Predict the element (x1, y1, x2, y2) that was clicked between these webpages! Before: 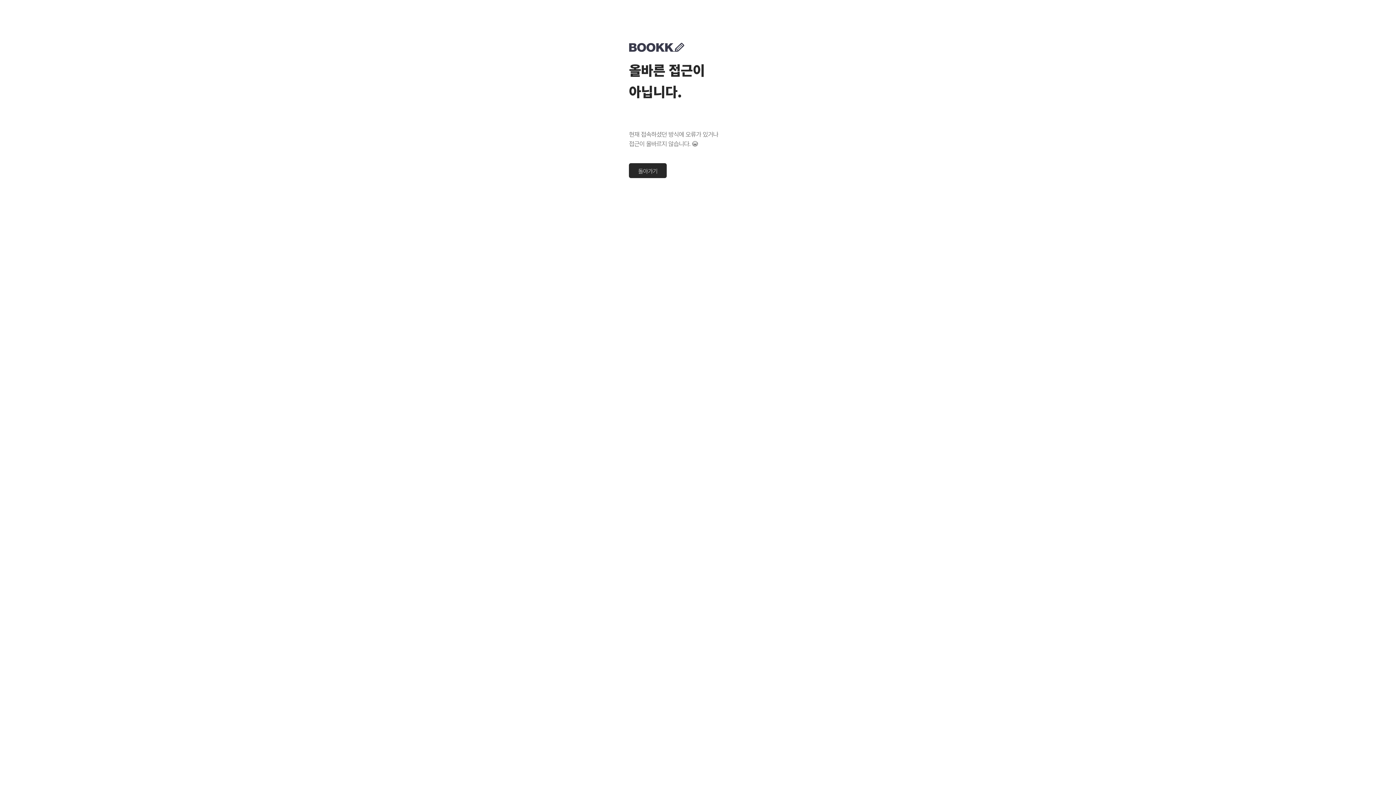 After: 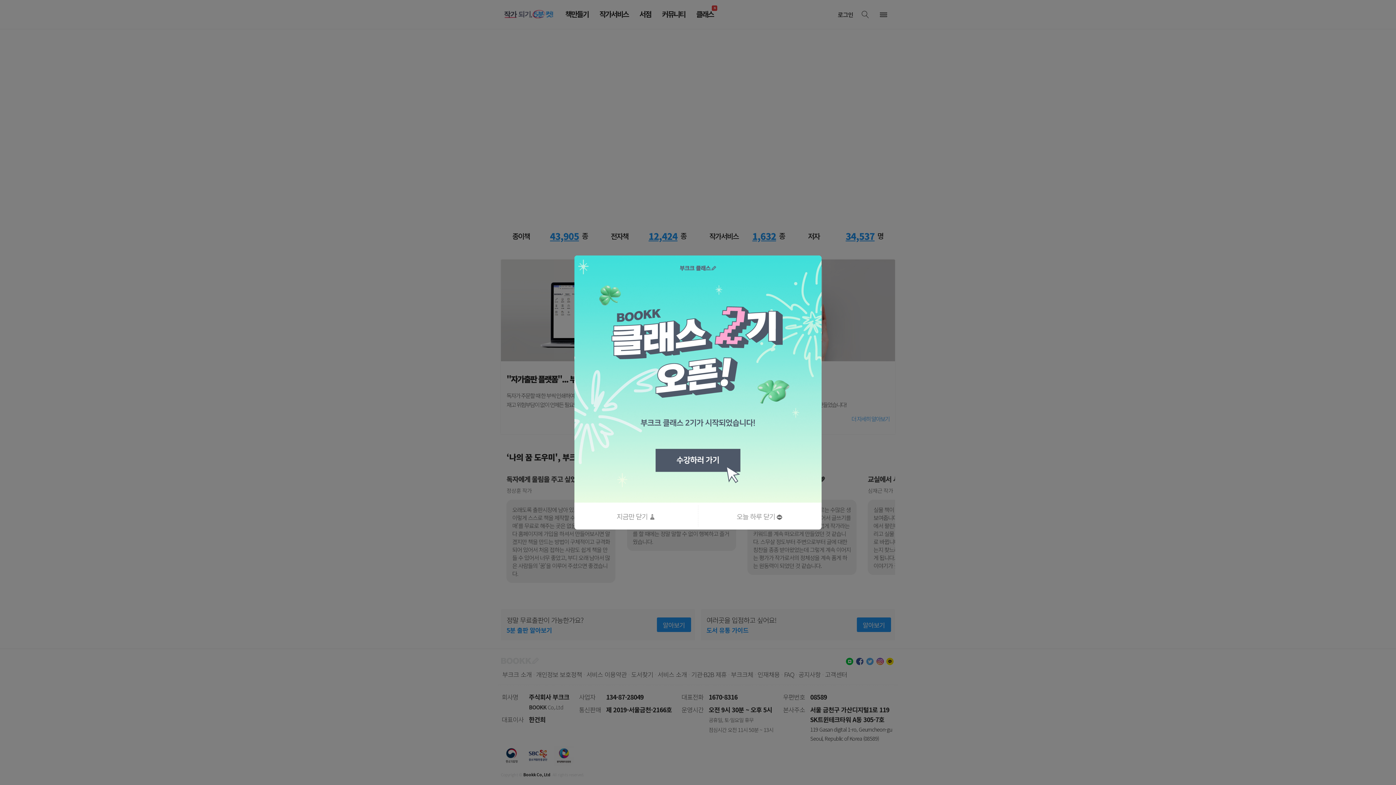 Action: bbox: (629, 163, 666, 178) label: 돌아가기